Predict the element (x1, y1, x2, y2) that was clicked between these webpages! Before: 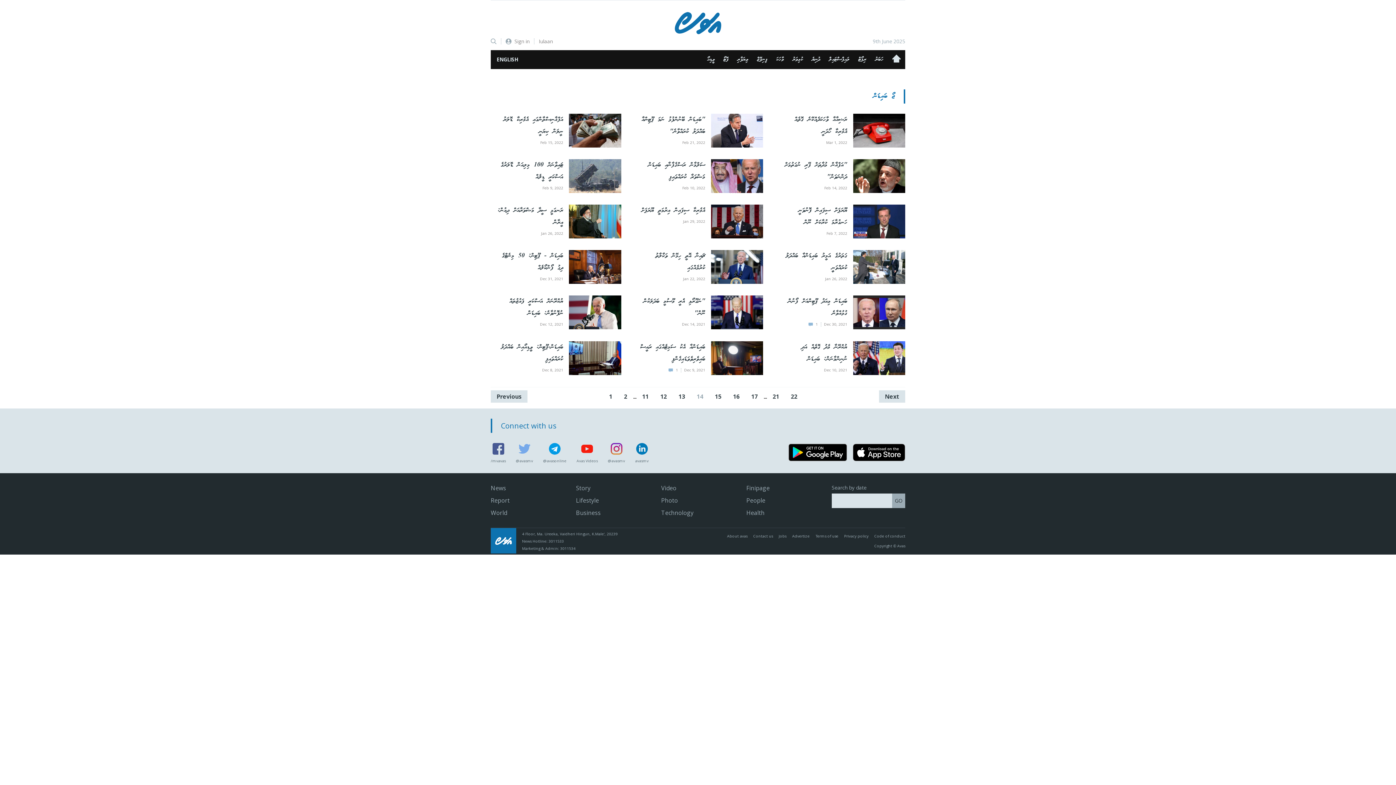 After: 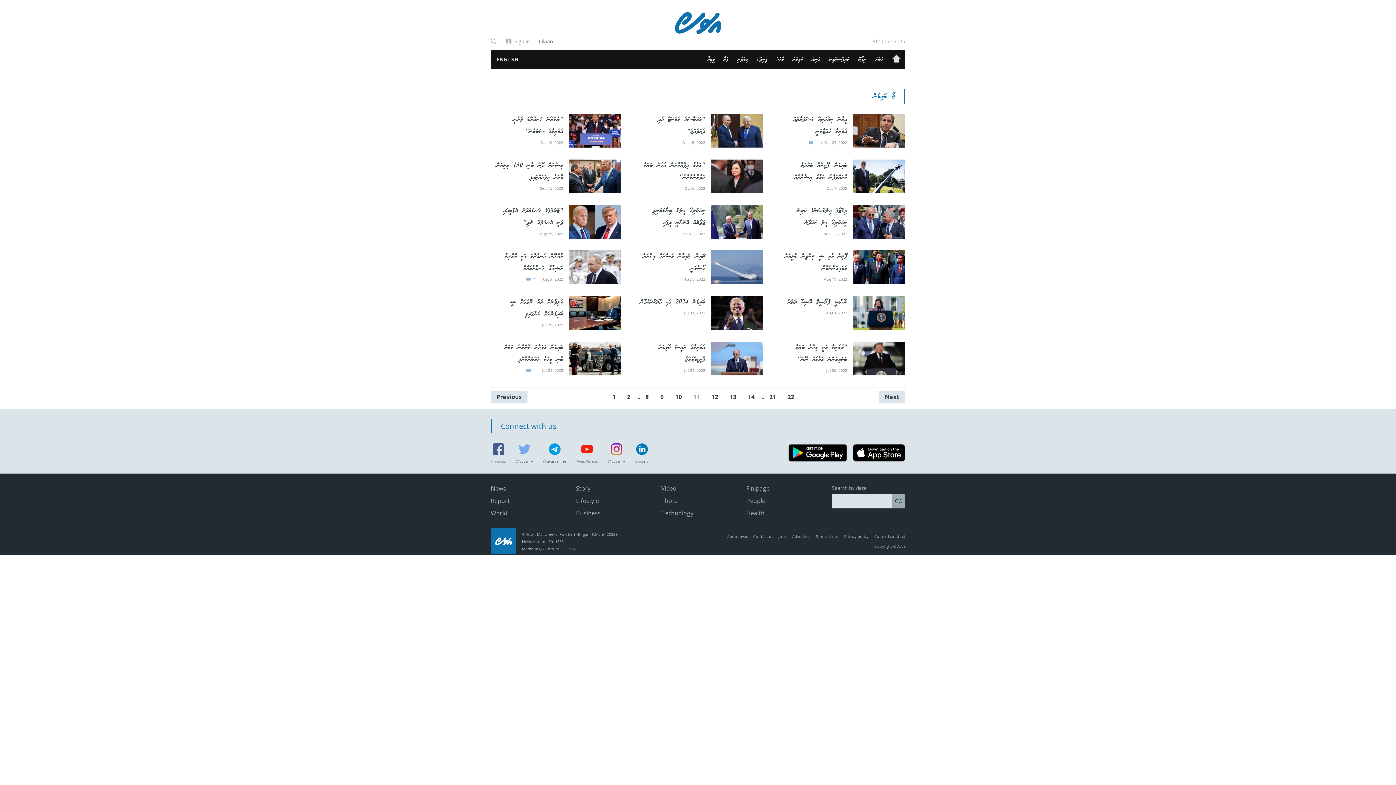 Action: label: 11 bbox: (636, 389, 654, 403)